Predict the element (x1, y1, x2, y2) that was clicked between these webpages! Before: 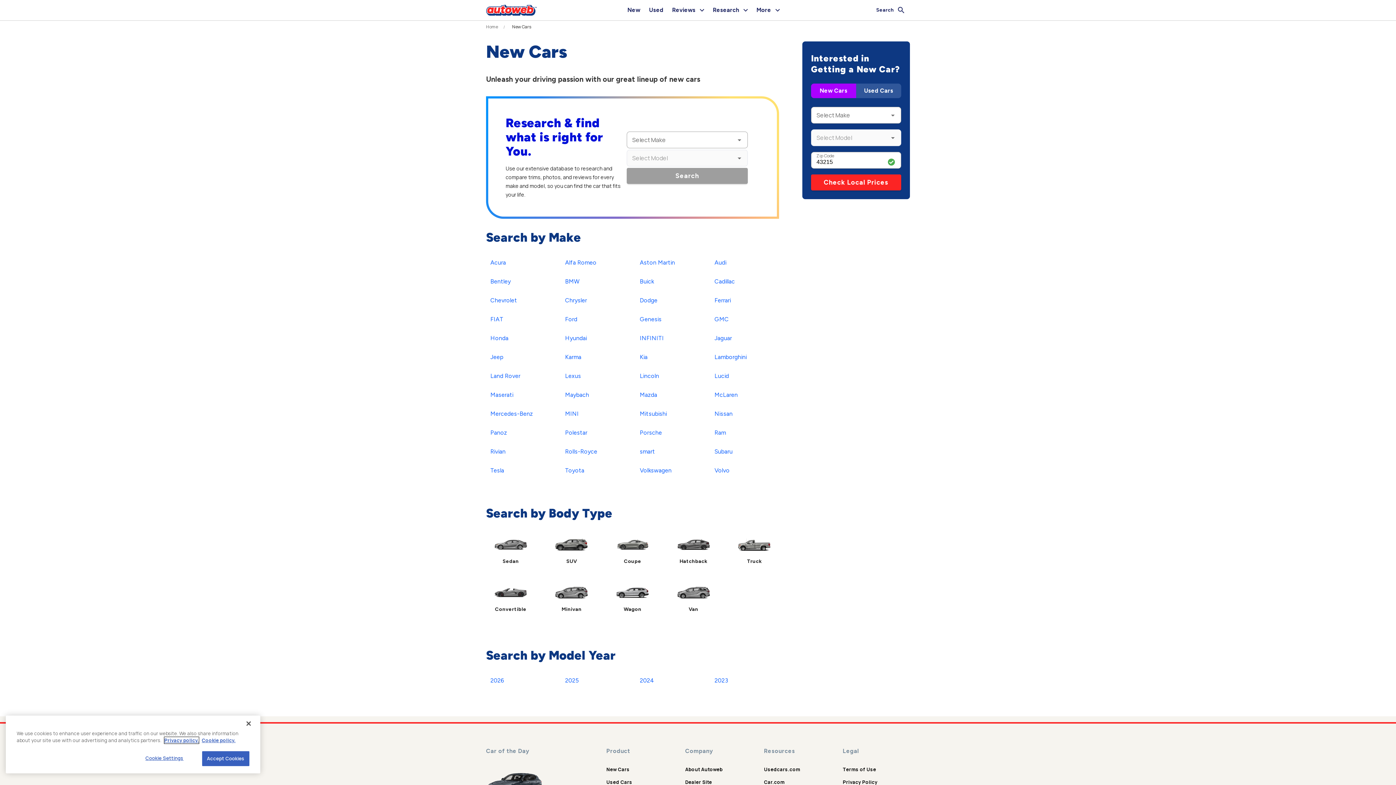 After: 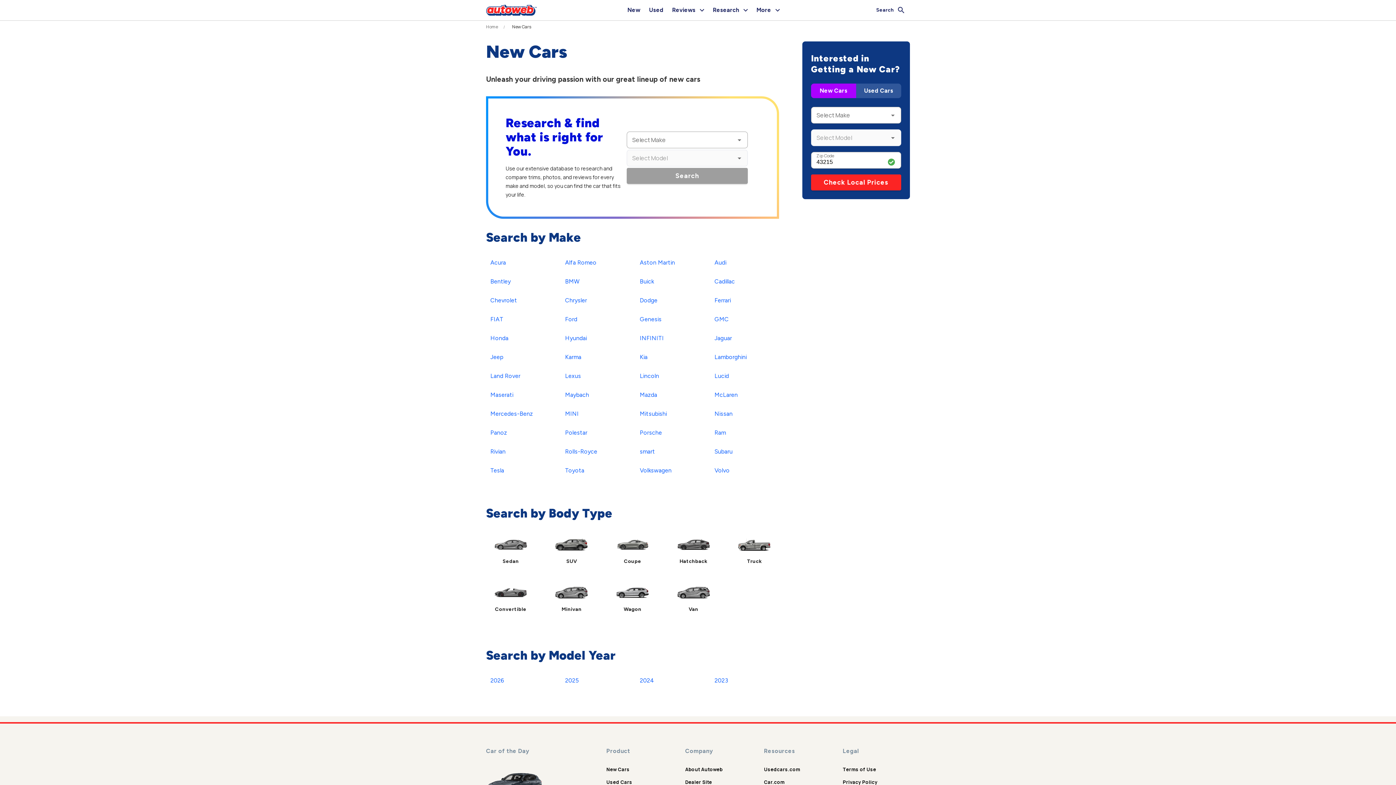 Action: label: Terms of Use bbox: (843, 766, 876, 773)